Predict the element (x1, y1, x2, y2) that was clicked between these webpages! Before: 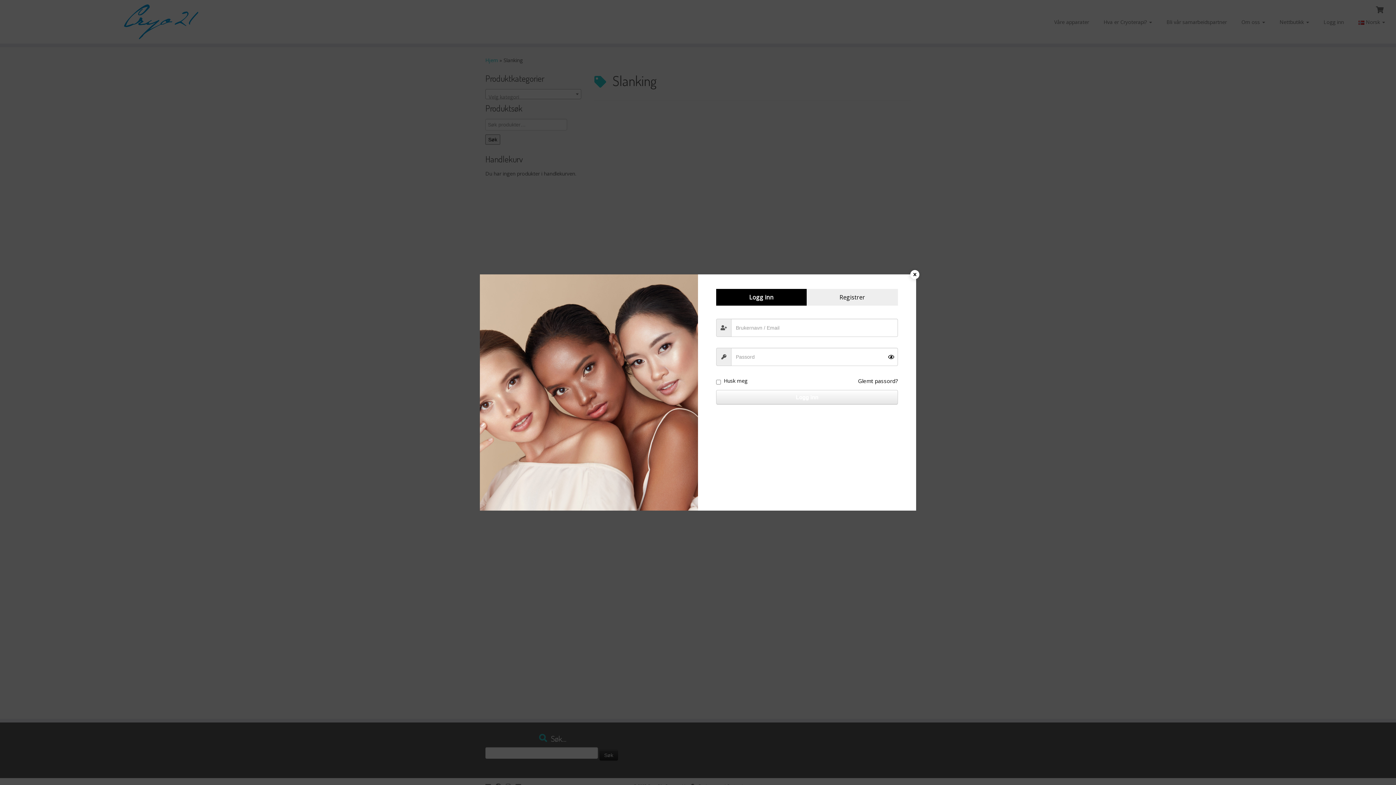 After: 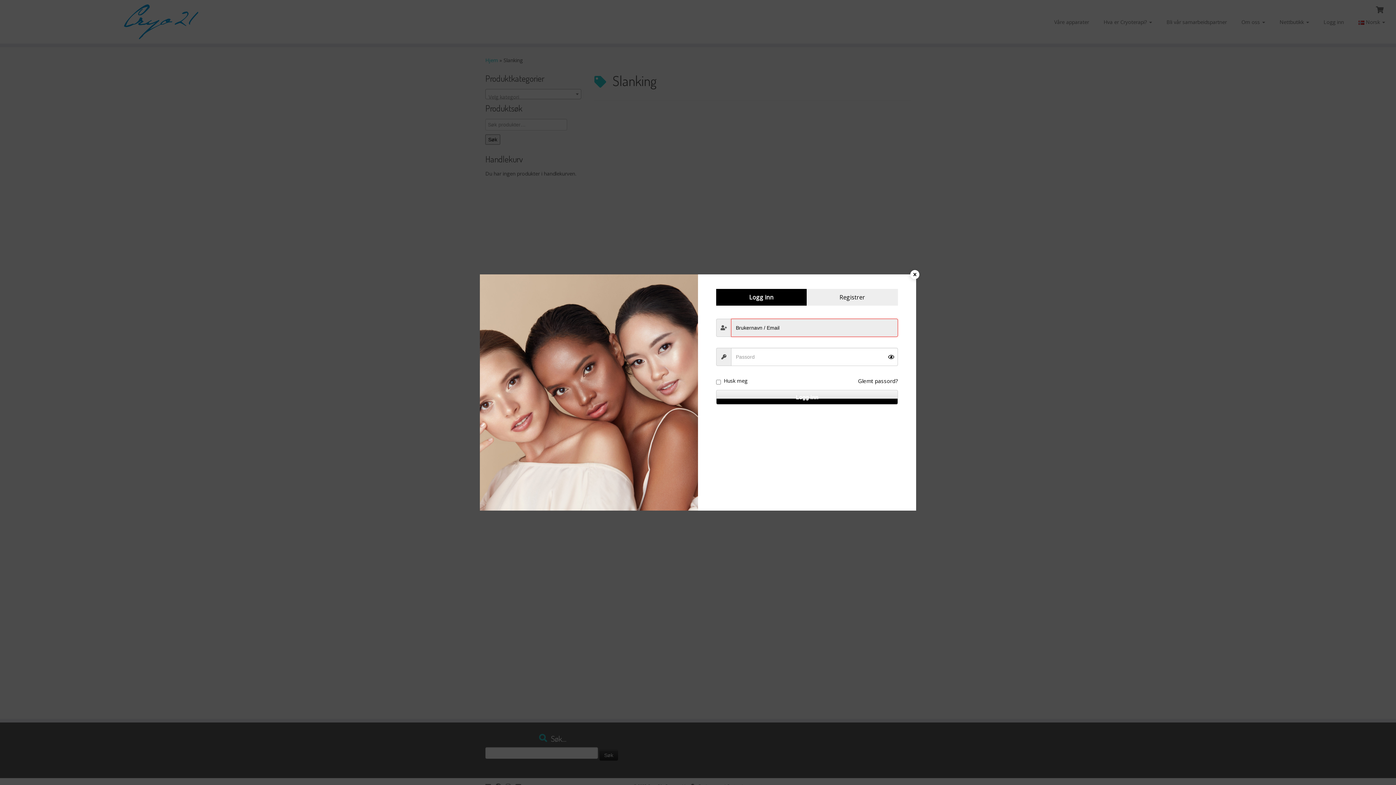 Action: bbox: (716, 390, 898, 404) label: Logg inn